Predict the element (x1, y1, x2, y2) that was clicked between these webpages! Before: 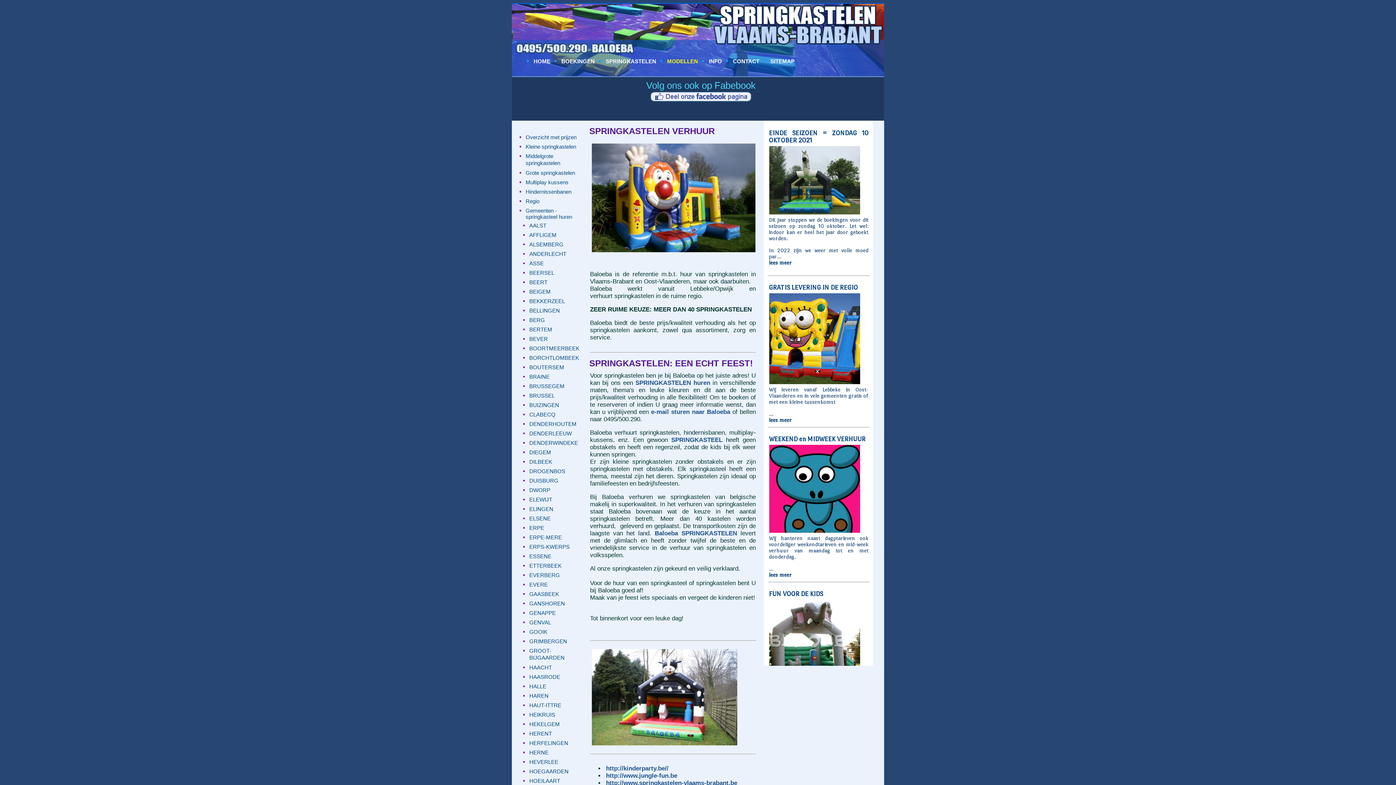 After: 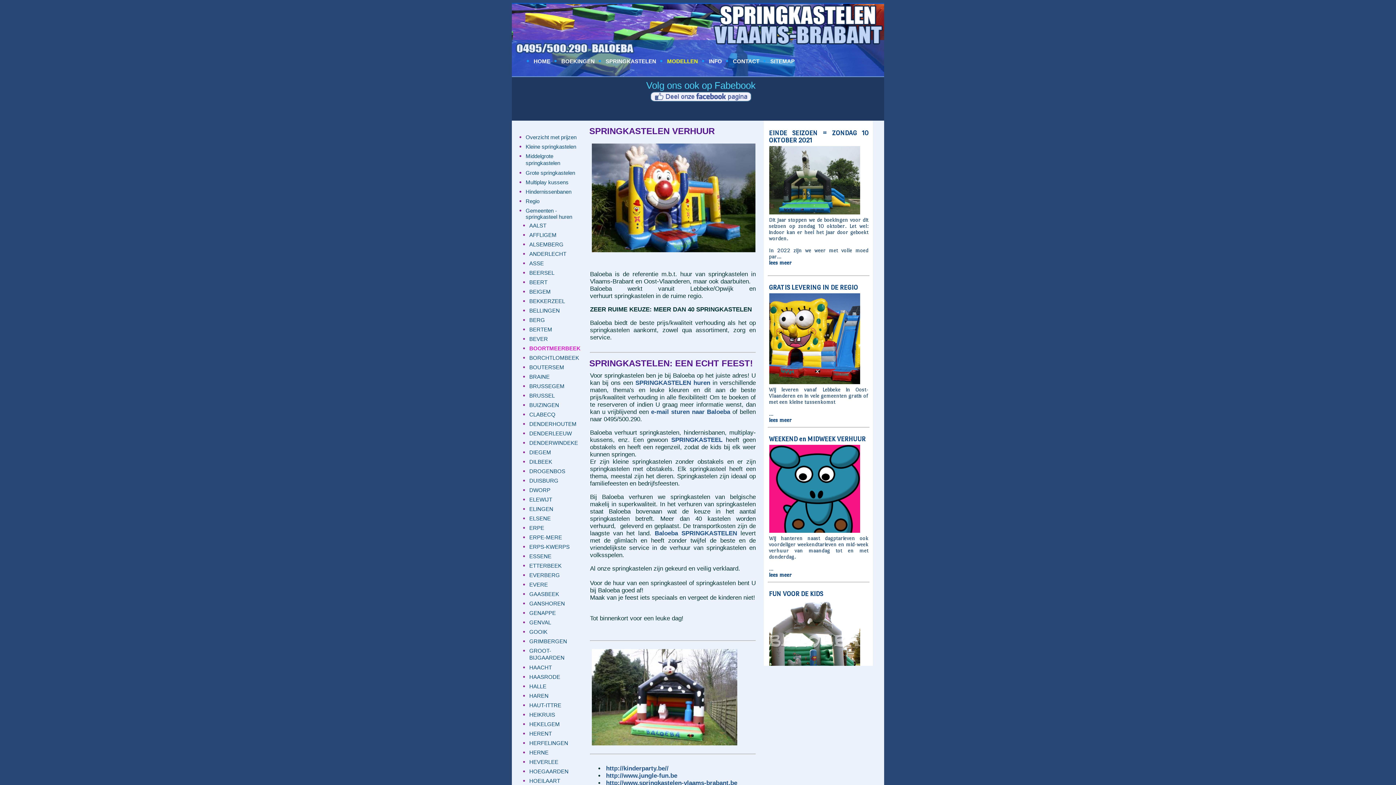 Action: label: BOORTMEERBEEK bbox: (529, 345, 579, 351)